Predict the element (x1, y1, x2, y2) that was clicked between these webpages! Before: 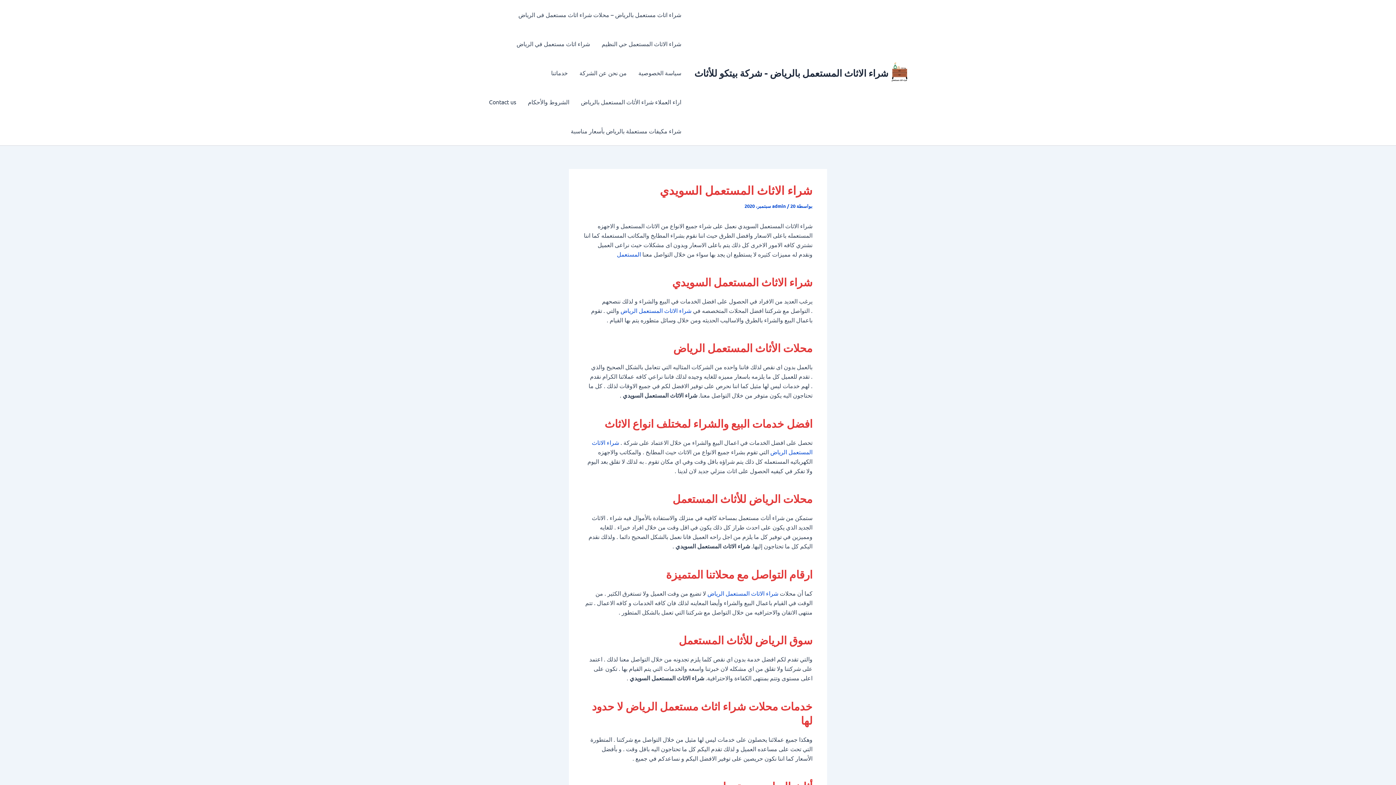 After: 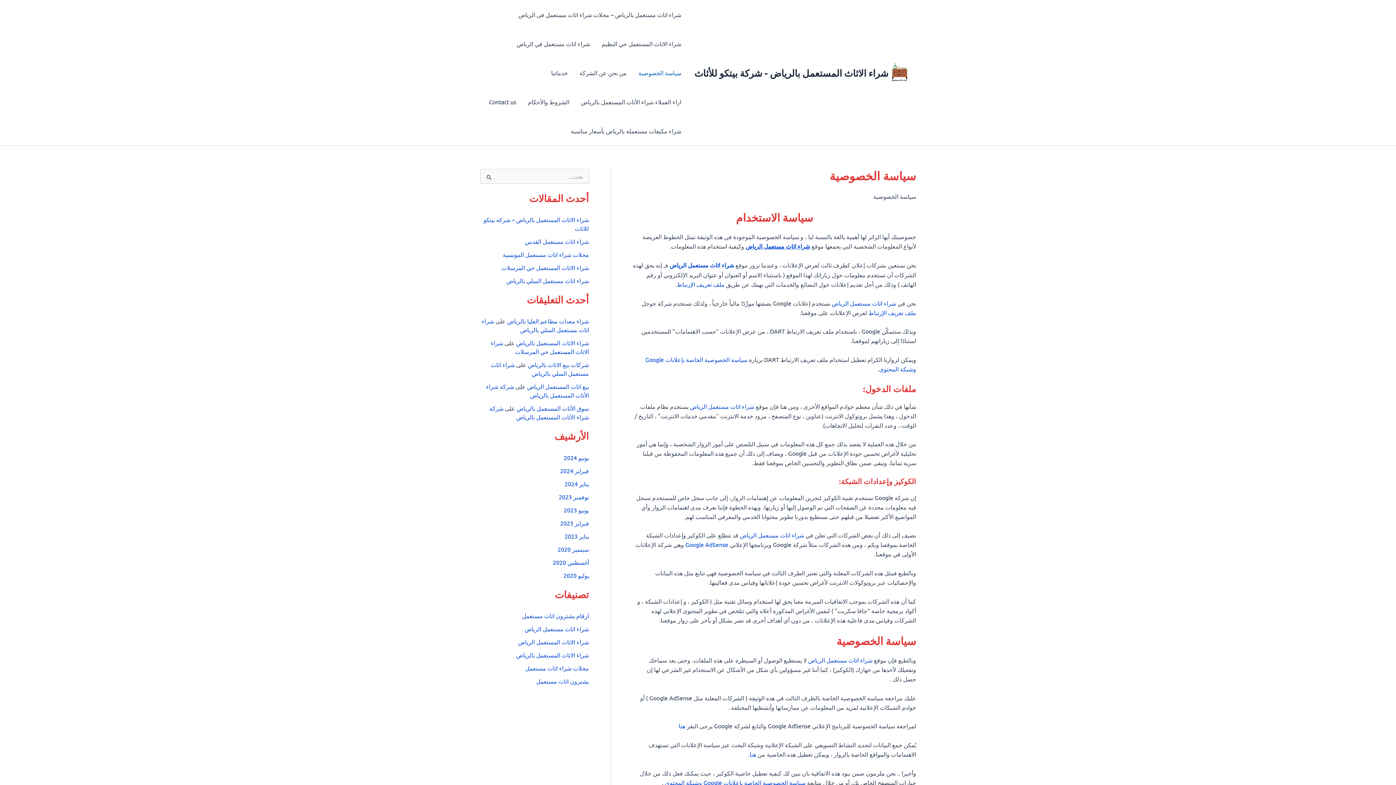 Action: label: سياسة الخصوصية bbox: (632, 58, 687, 87)